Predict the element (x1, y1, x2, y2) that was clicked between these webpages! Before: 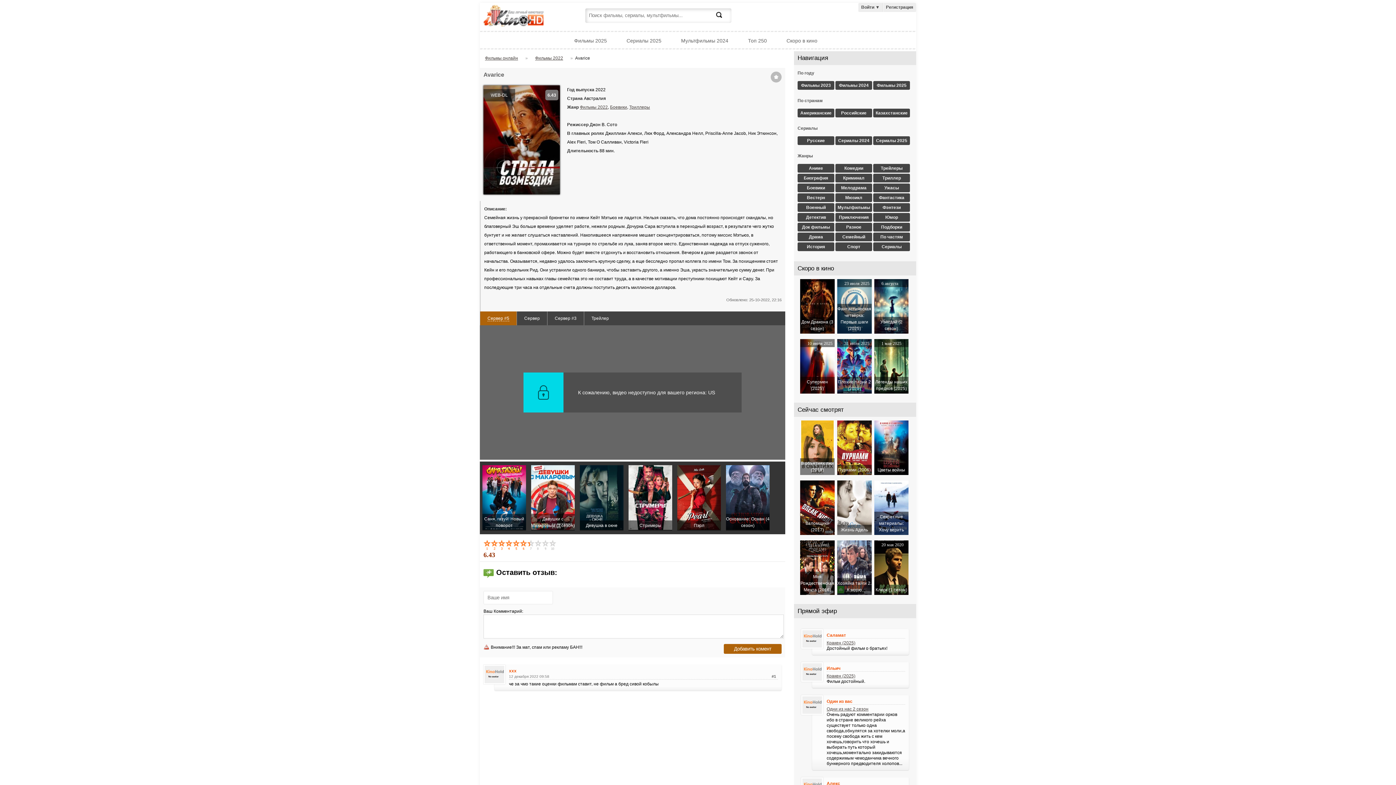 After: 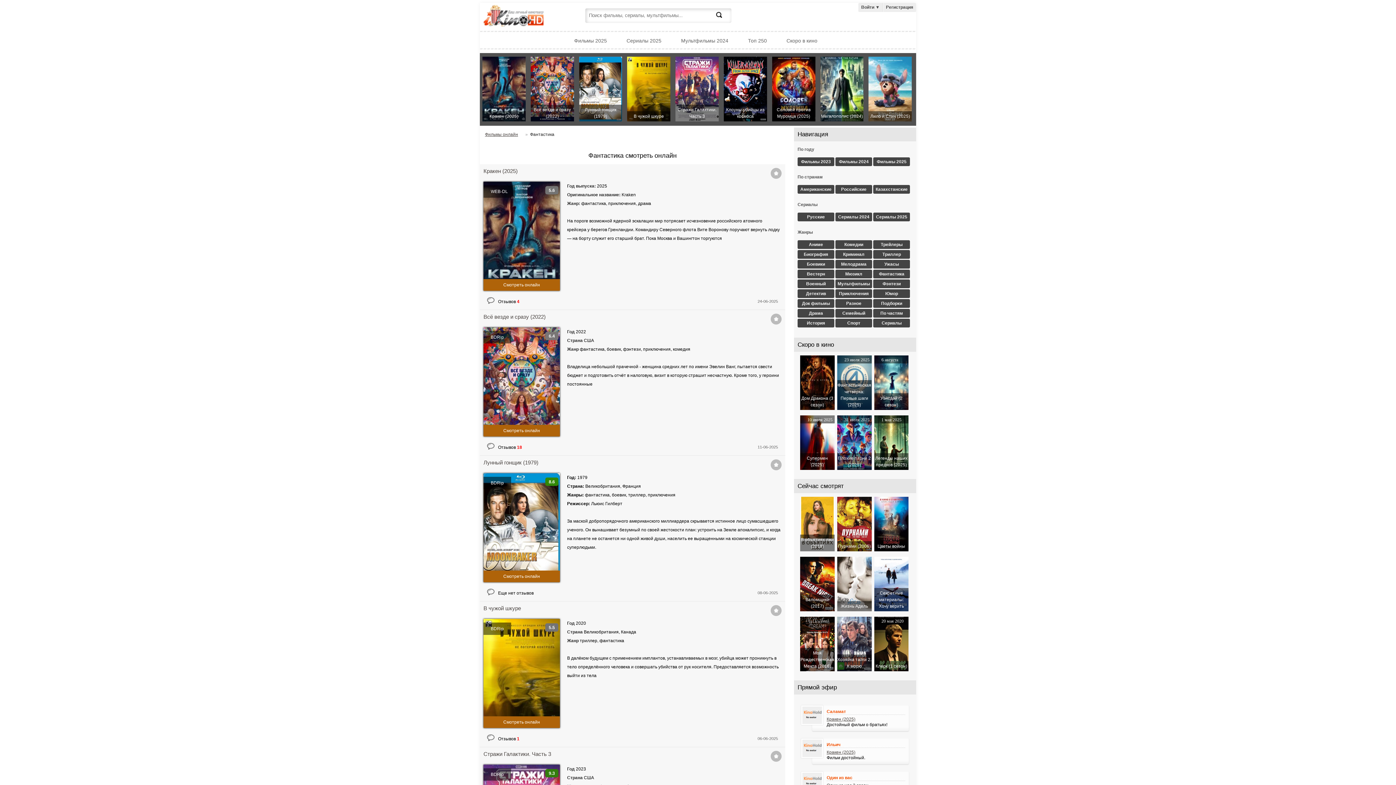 Action: label: Фантастика bbox: (873, 193, 910, 202)